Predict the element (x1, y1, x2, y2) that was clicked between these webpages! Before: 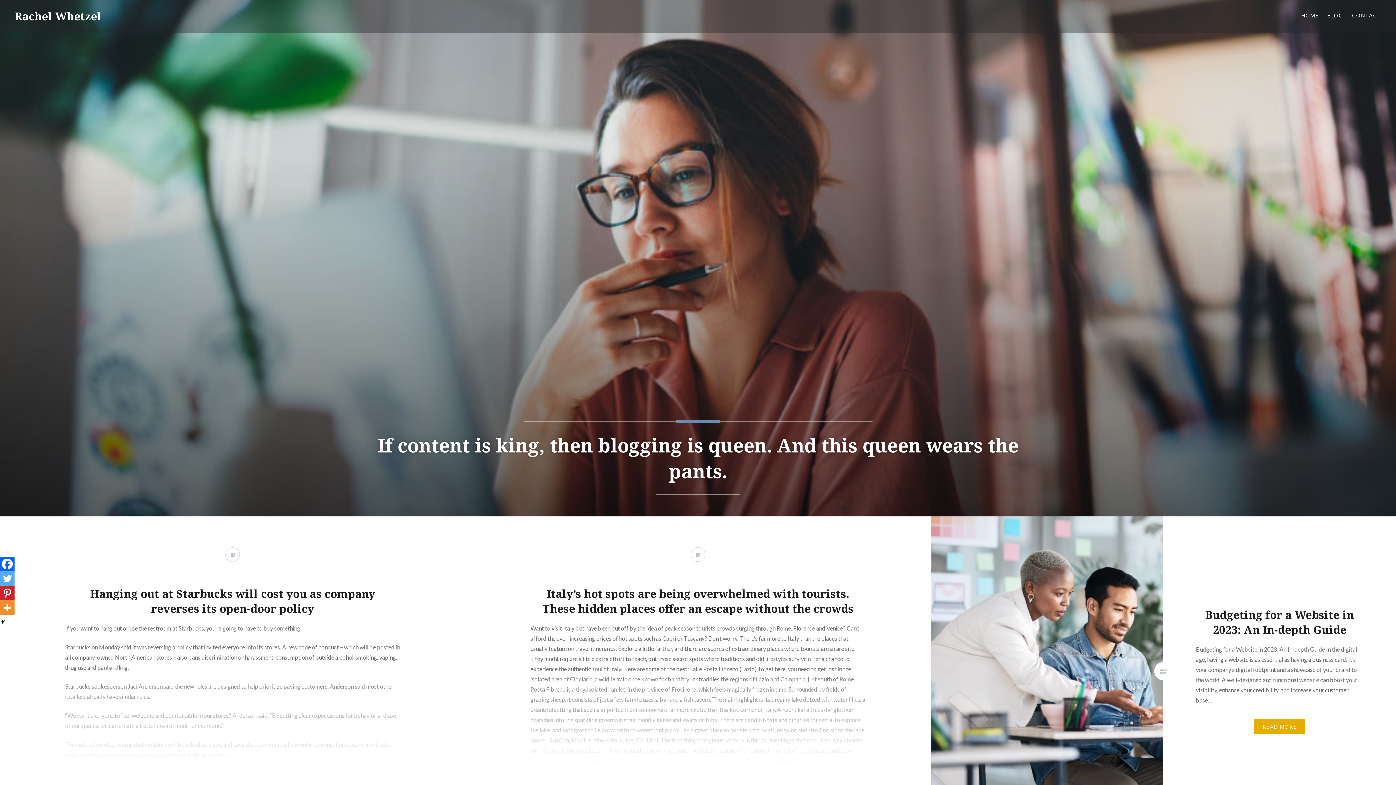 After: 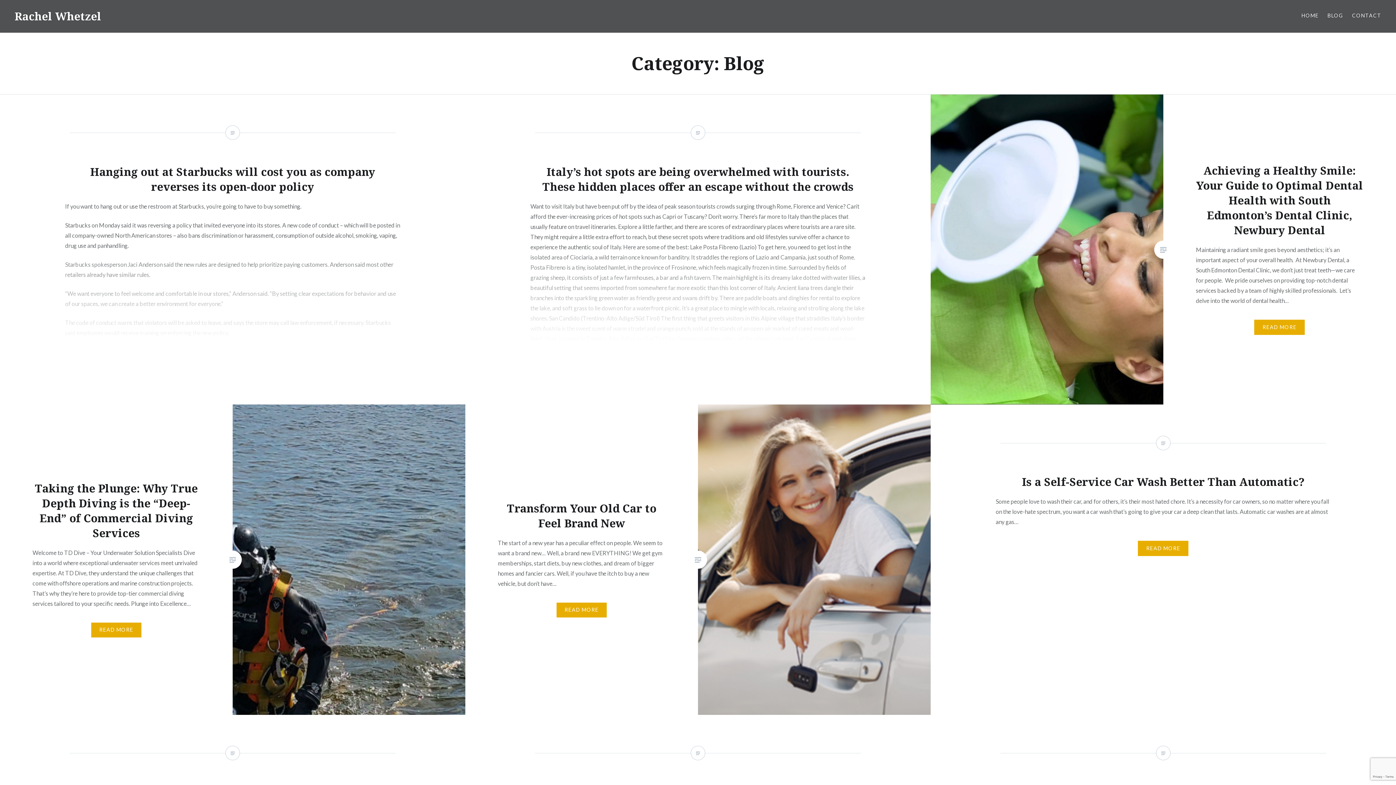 Action: bbox: (1327, 11, 1343, 19) label: BLOG